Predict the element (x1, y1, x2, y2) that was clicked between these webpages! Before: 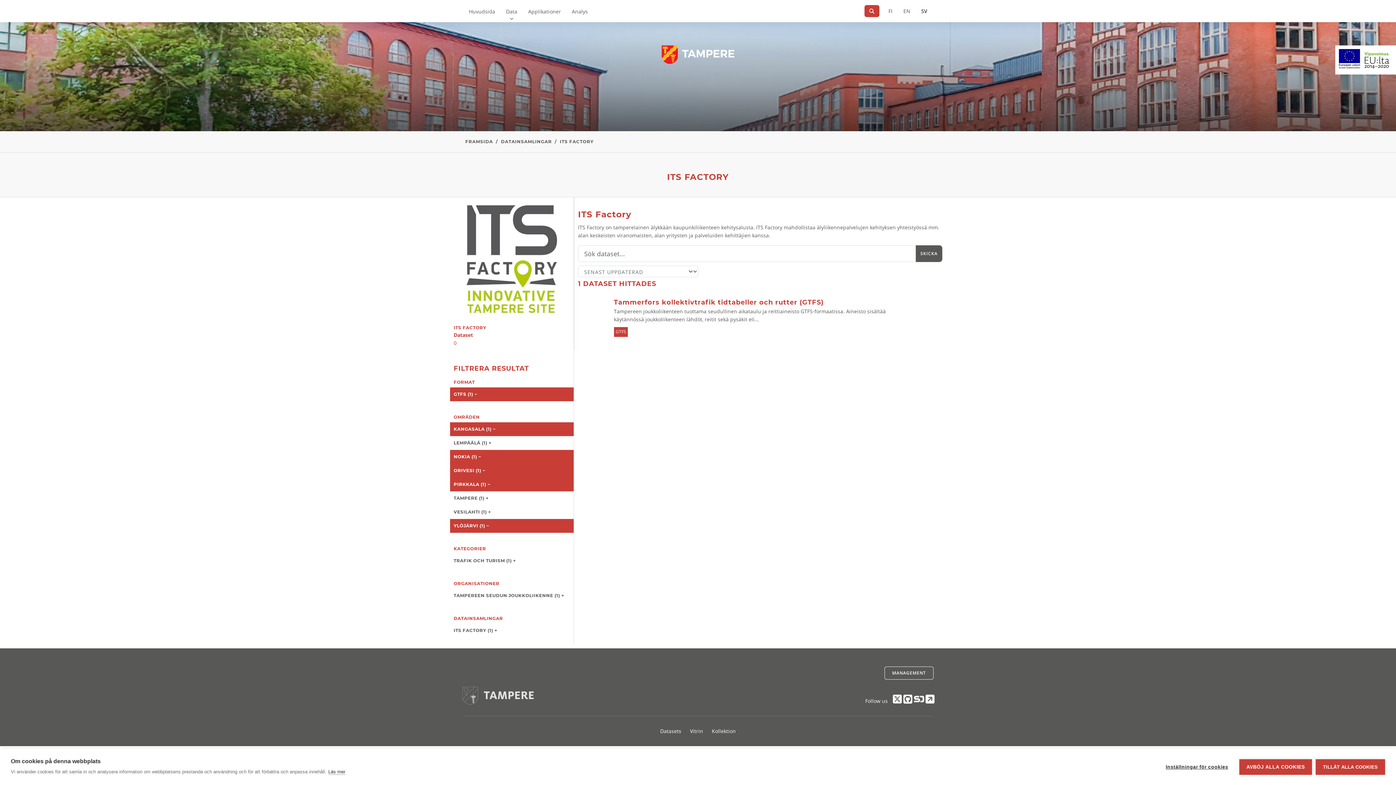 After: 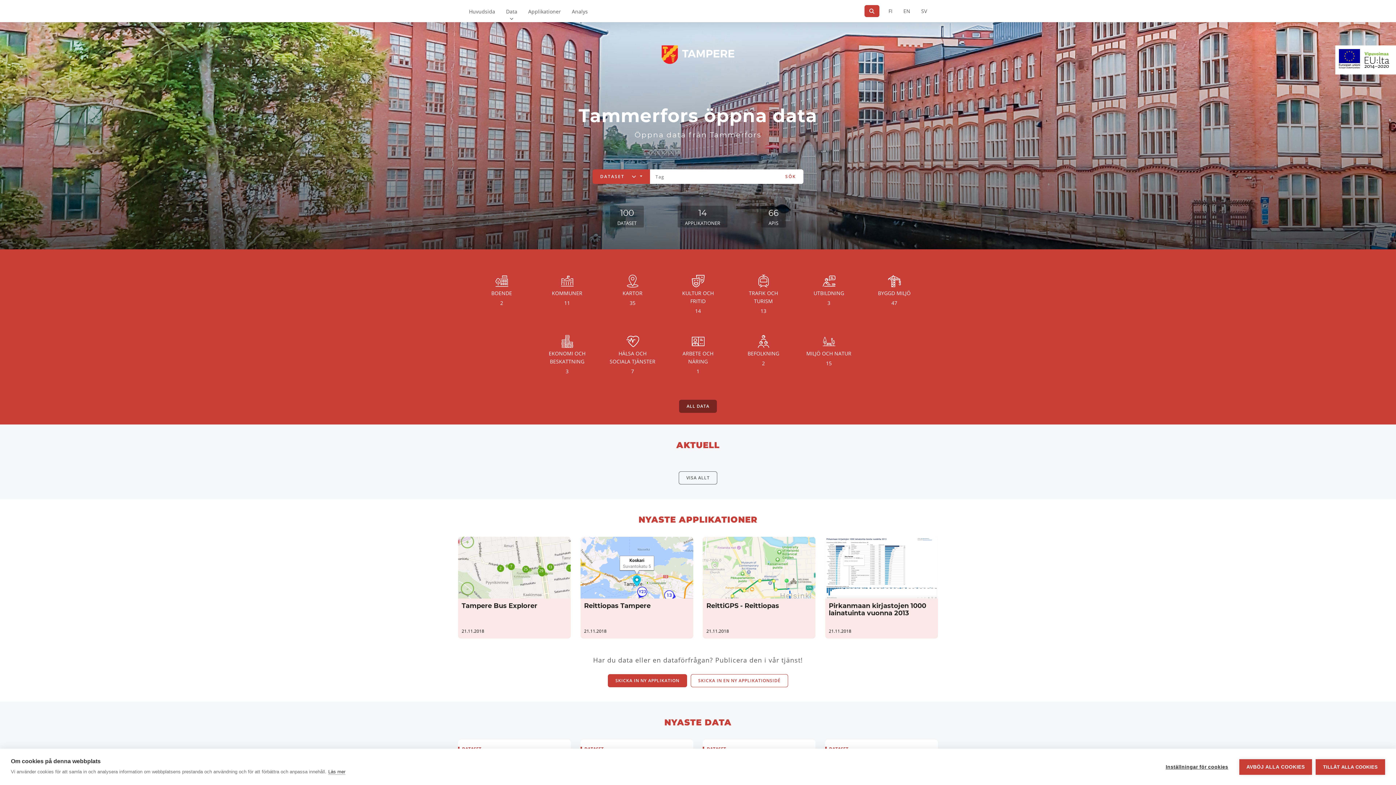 Action: bbox: (463, 0, 500, 22) label: Huvudsida